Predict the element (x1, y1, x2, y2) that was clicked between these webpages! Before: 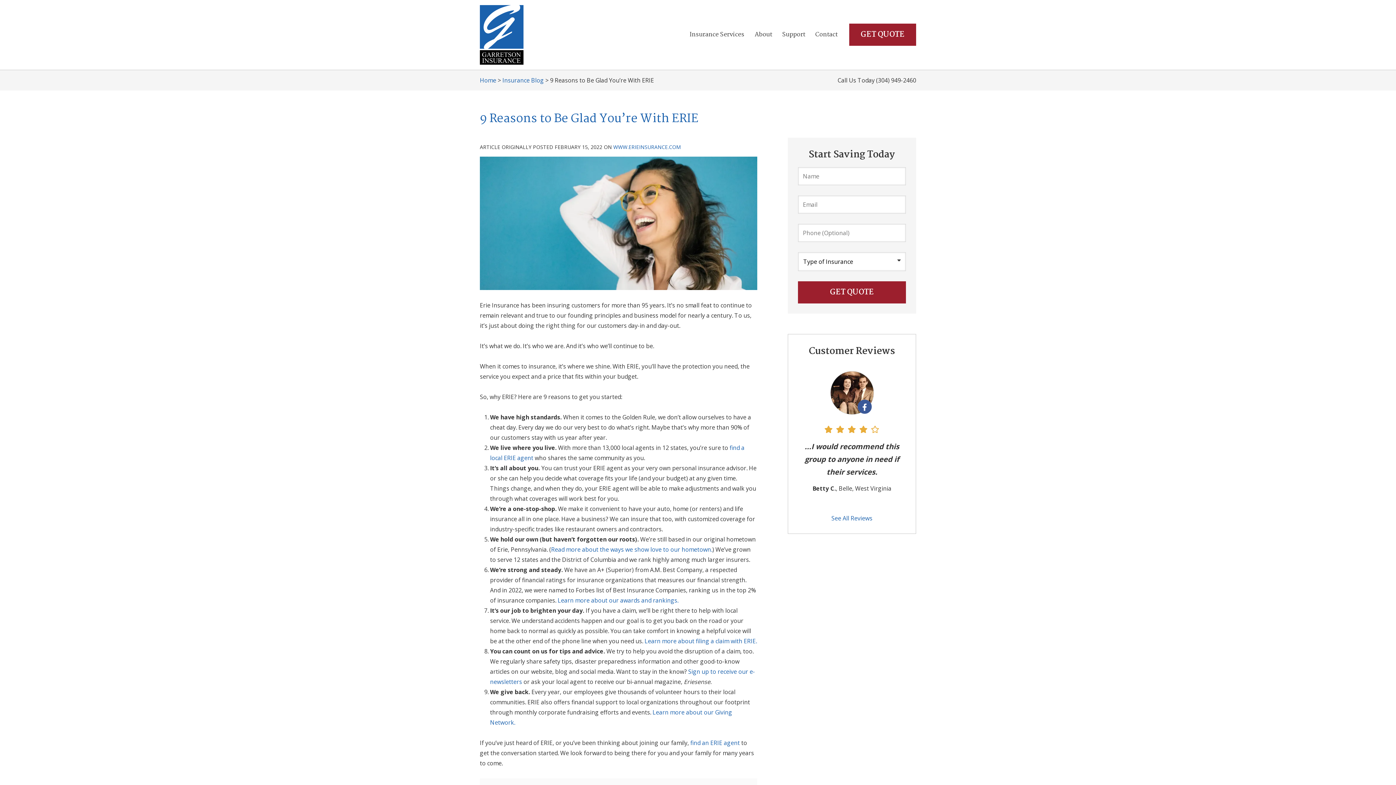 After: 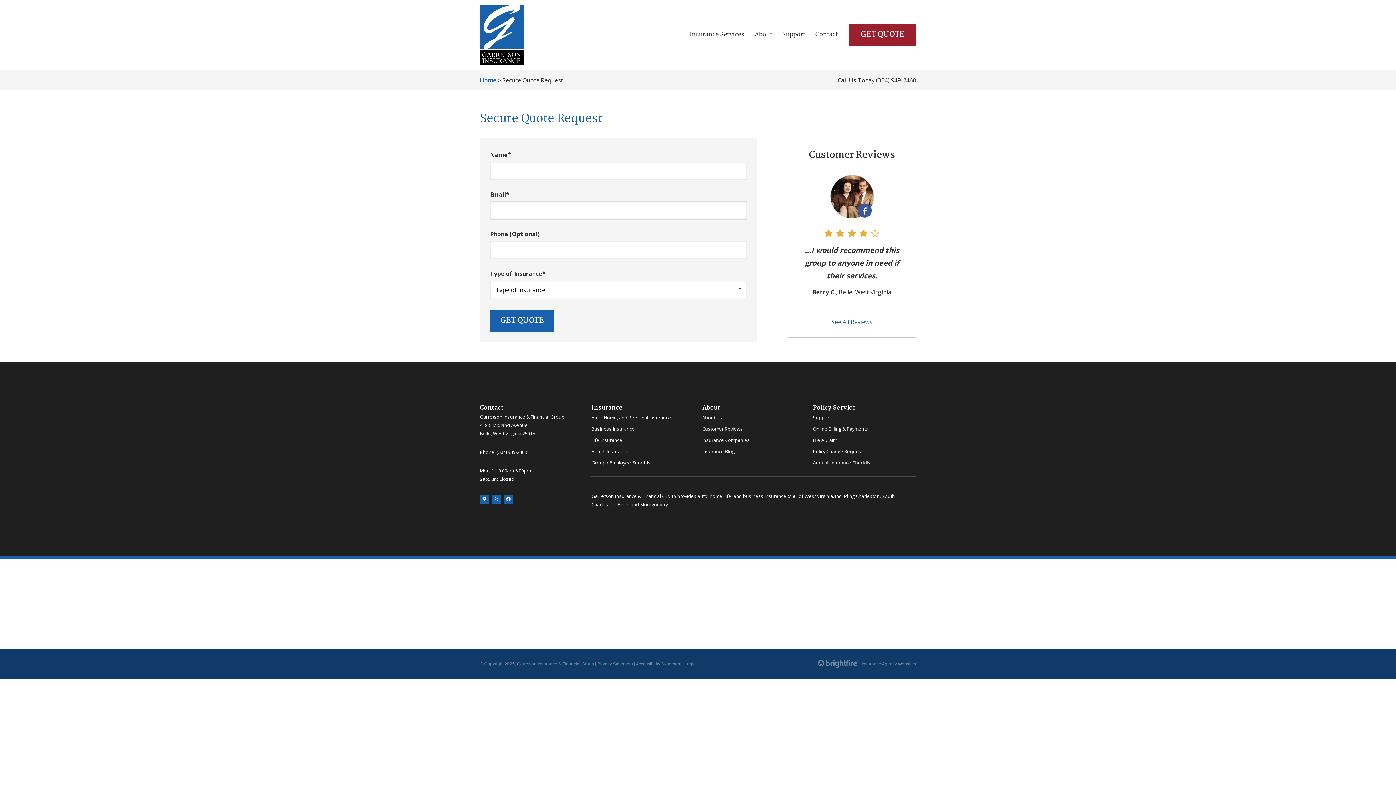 Action: bbox: (849, 23, 916, 45) label: GET QUOTE